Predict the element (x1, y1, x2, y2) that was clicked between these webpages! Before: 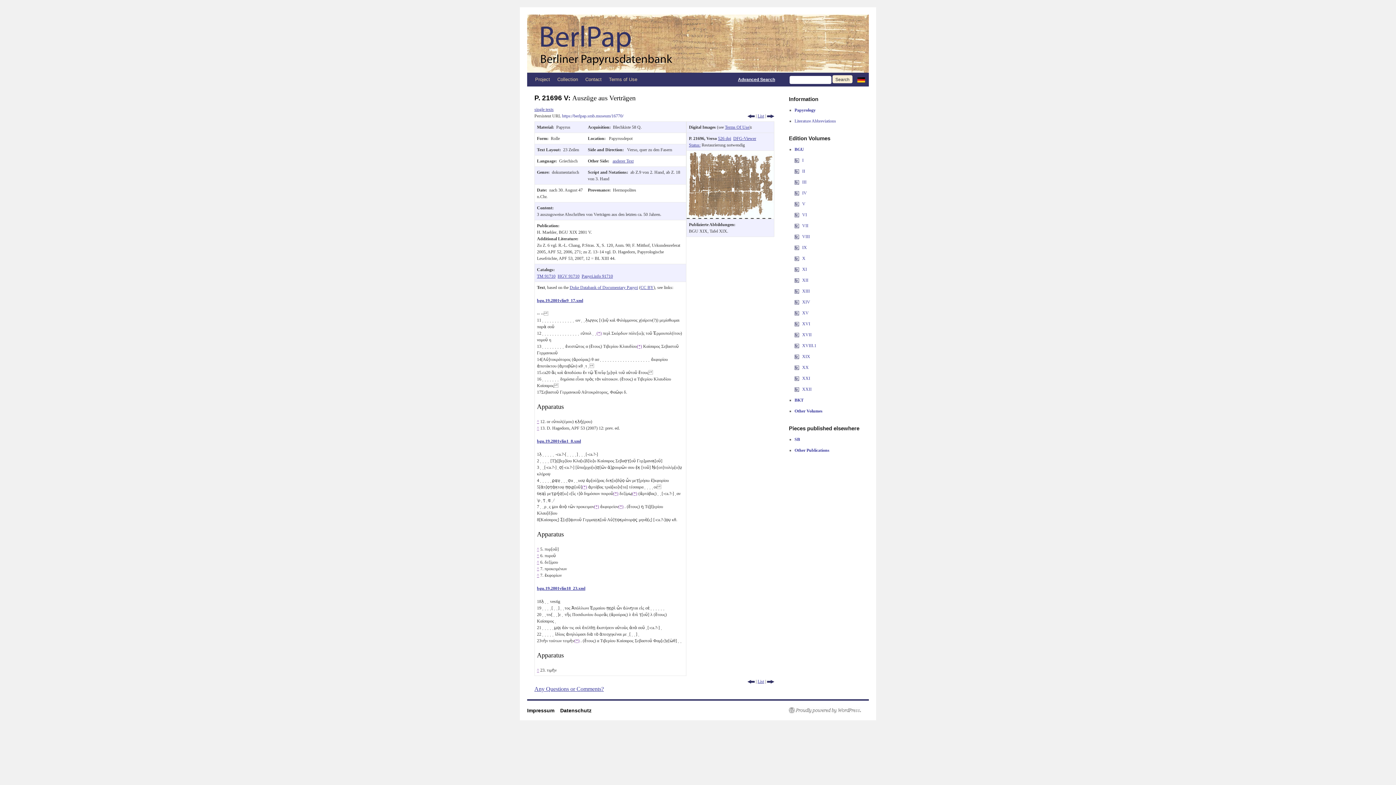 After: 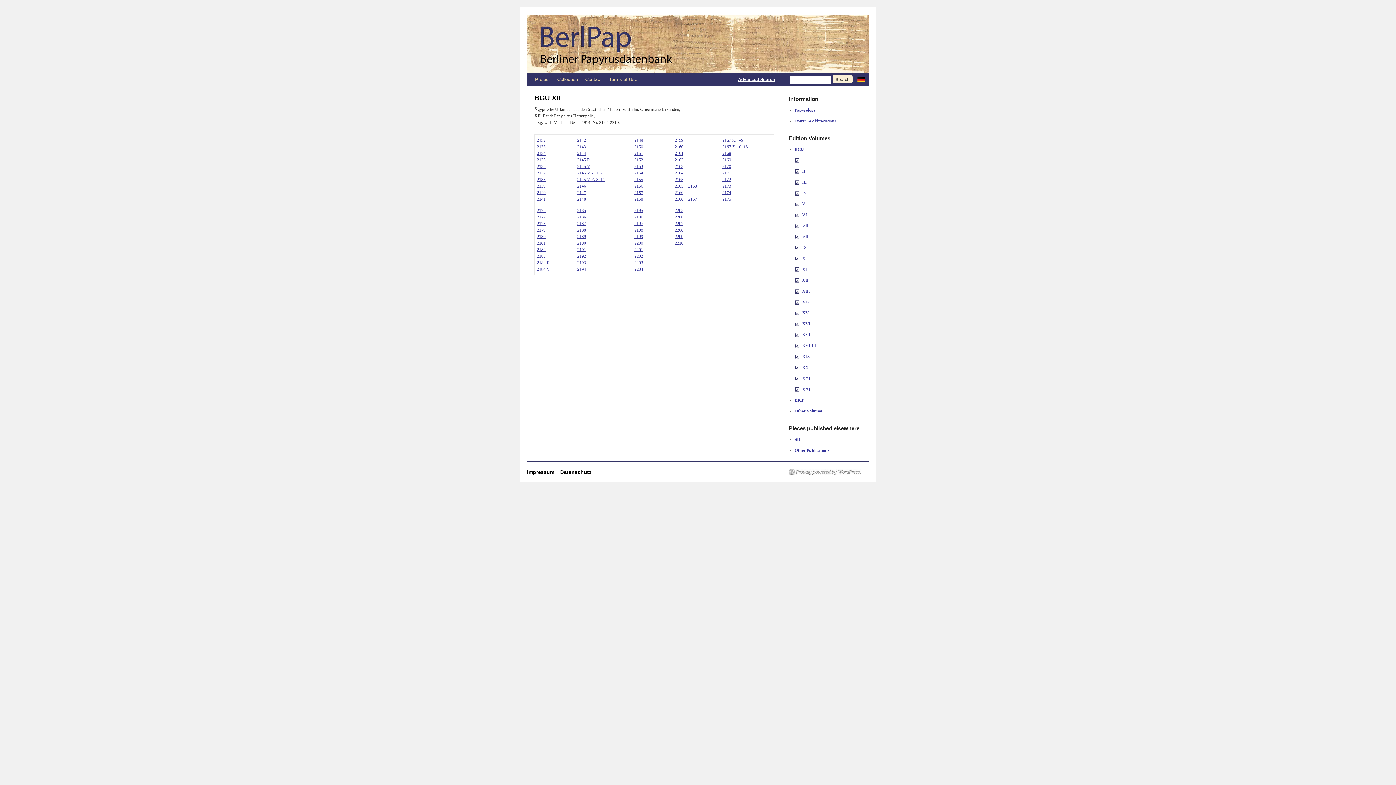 Action: bbox: (794, 277, 799, 282)